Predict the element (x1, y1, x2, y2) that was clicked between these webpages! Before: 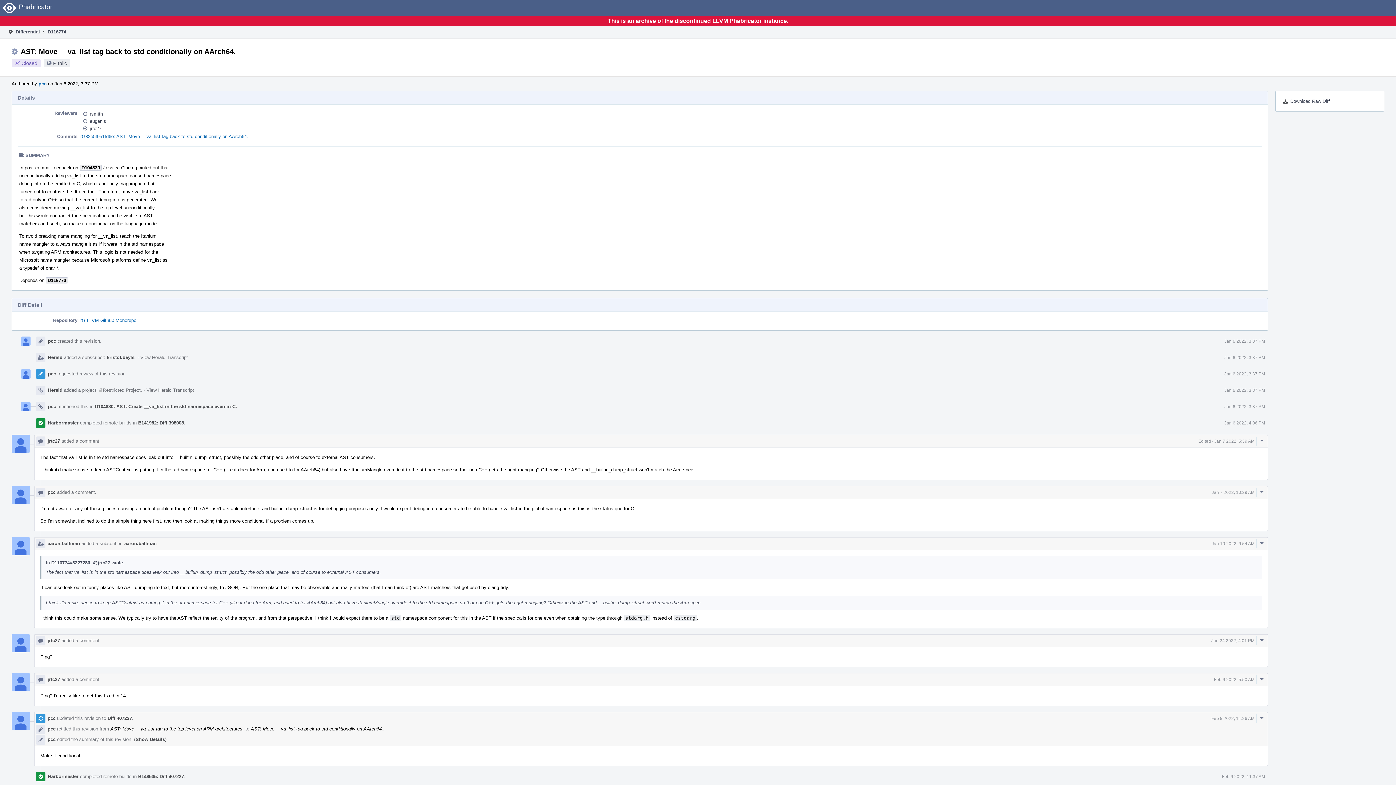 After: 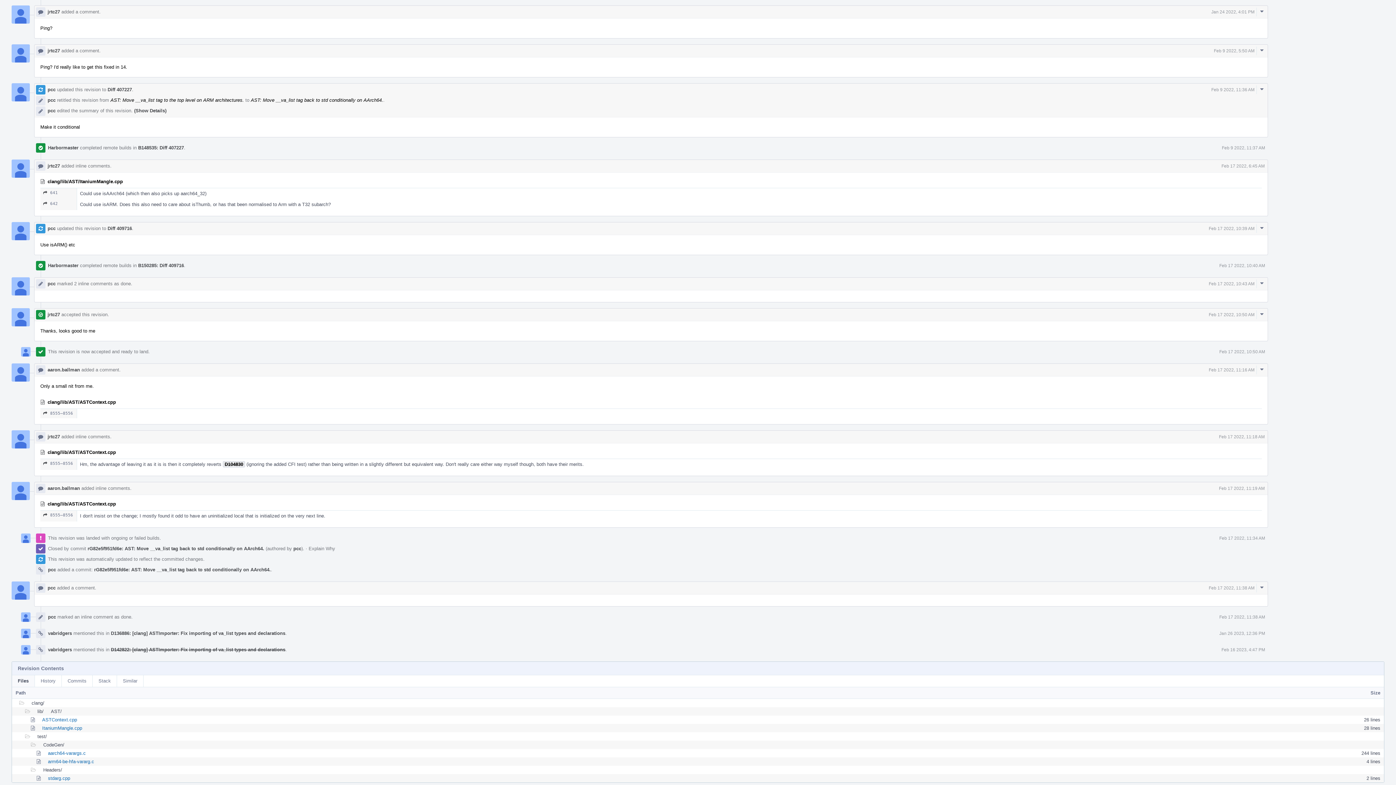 Action: label: Jan 24 2022, 4:01 PM bbox: (1211, 638, 1254, 643)